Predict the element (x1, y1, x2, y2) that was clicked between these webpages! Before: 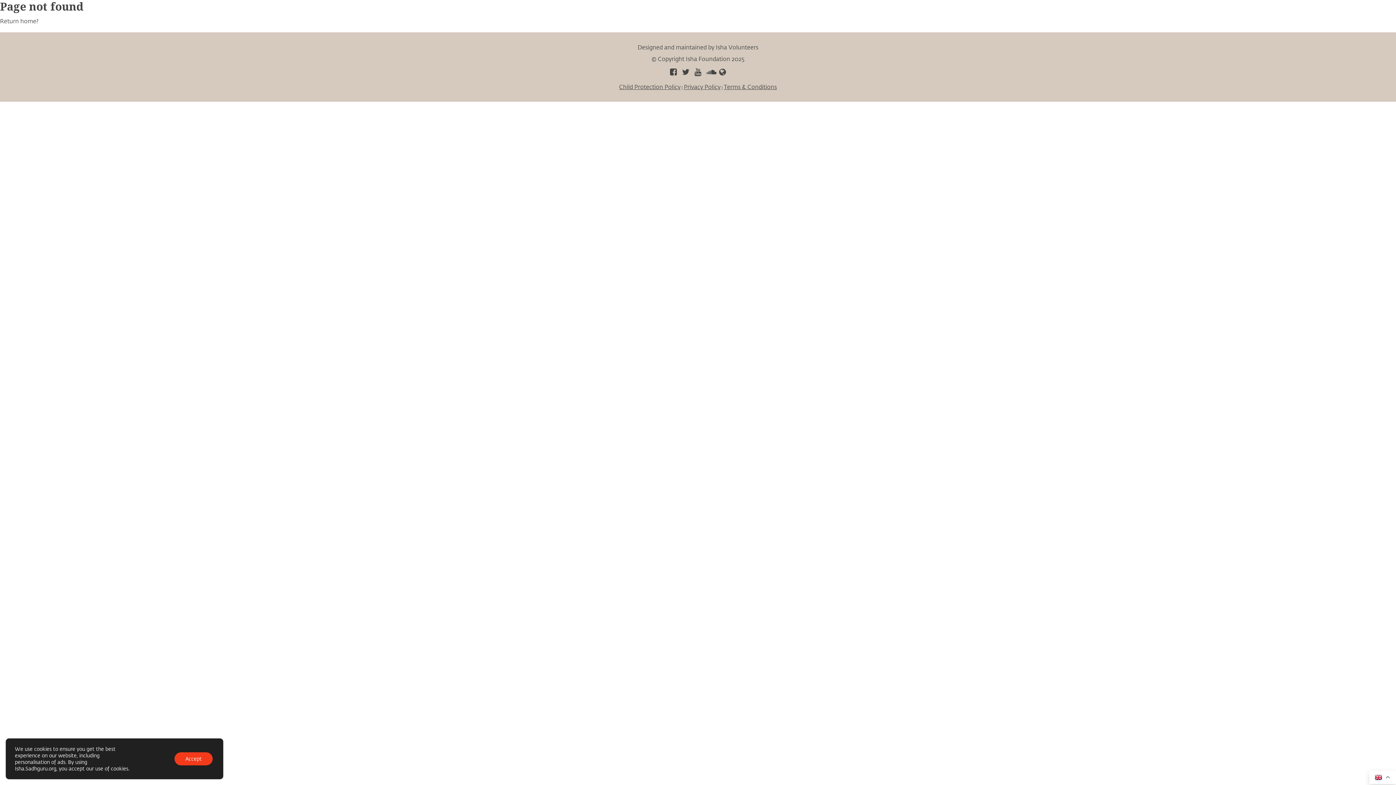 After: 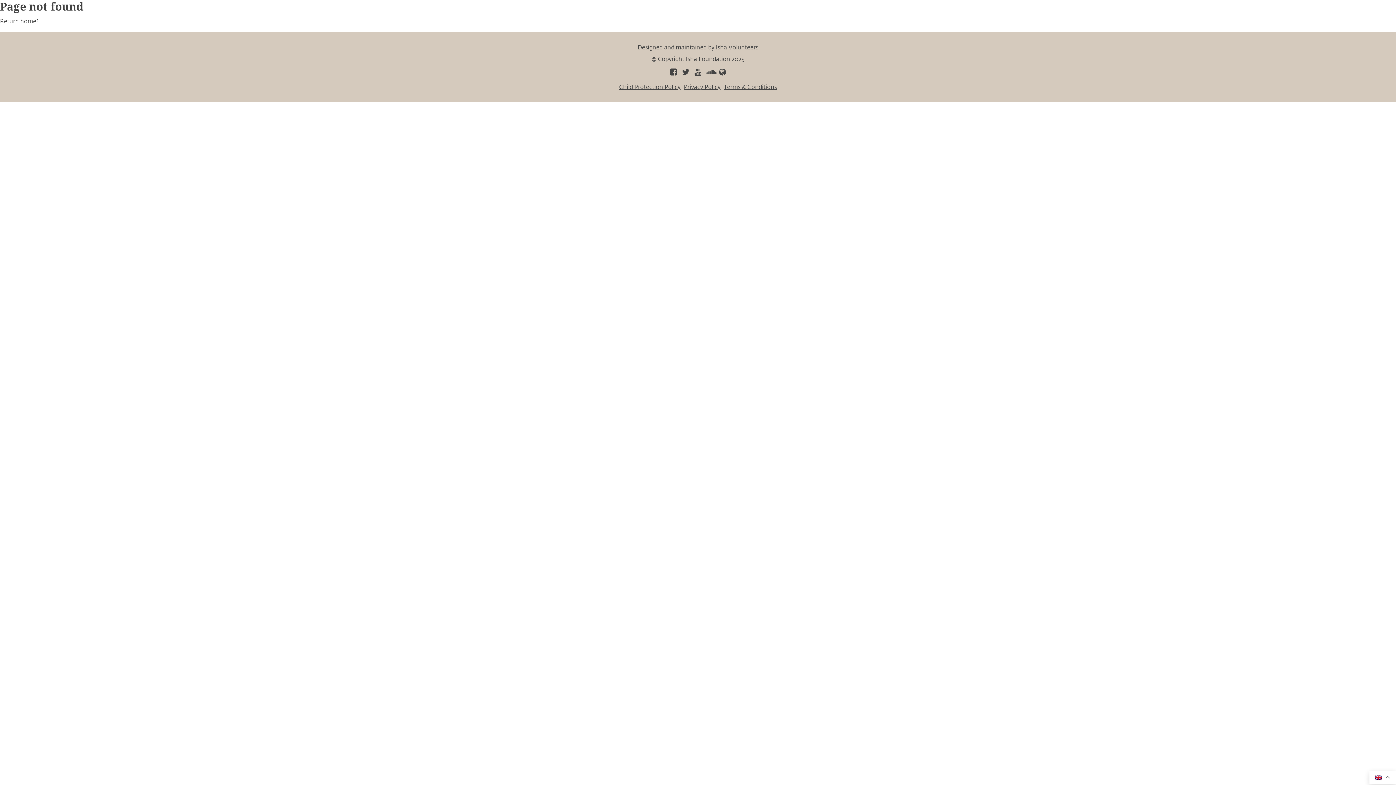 Action: bbox: (174, 752, 212, 765) label: Accept